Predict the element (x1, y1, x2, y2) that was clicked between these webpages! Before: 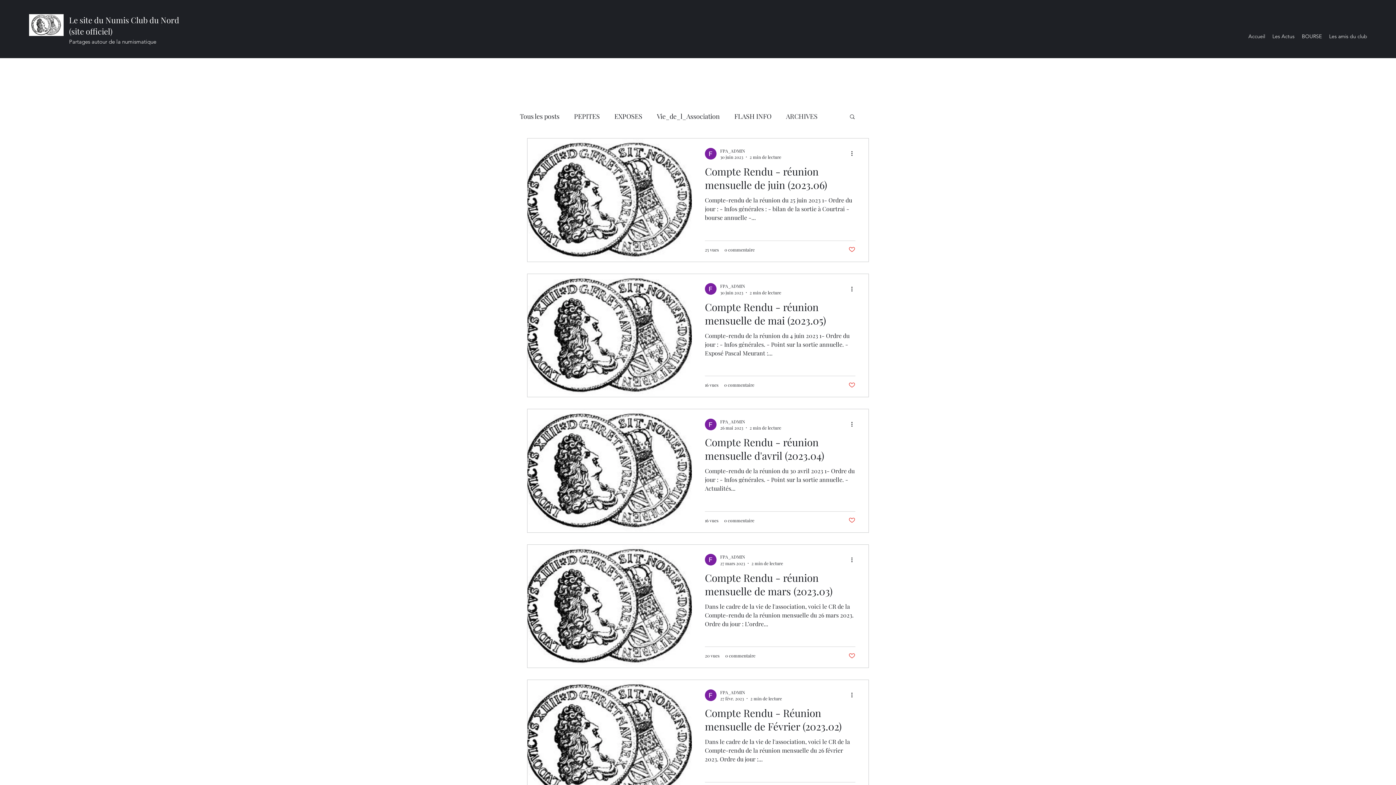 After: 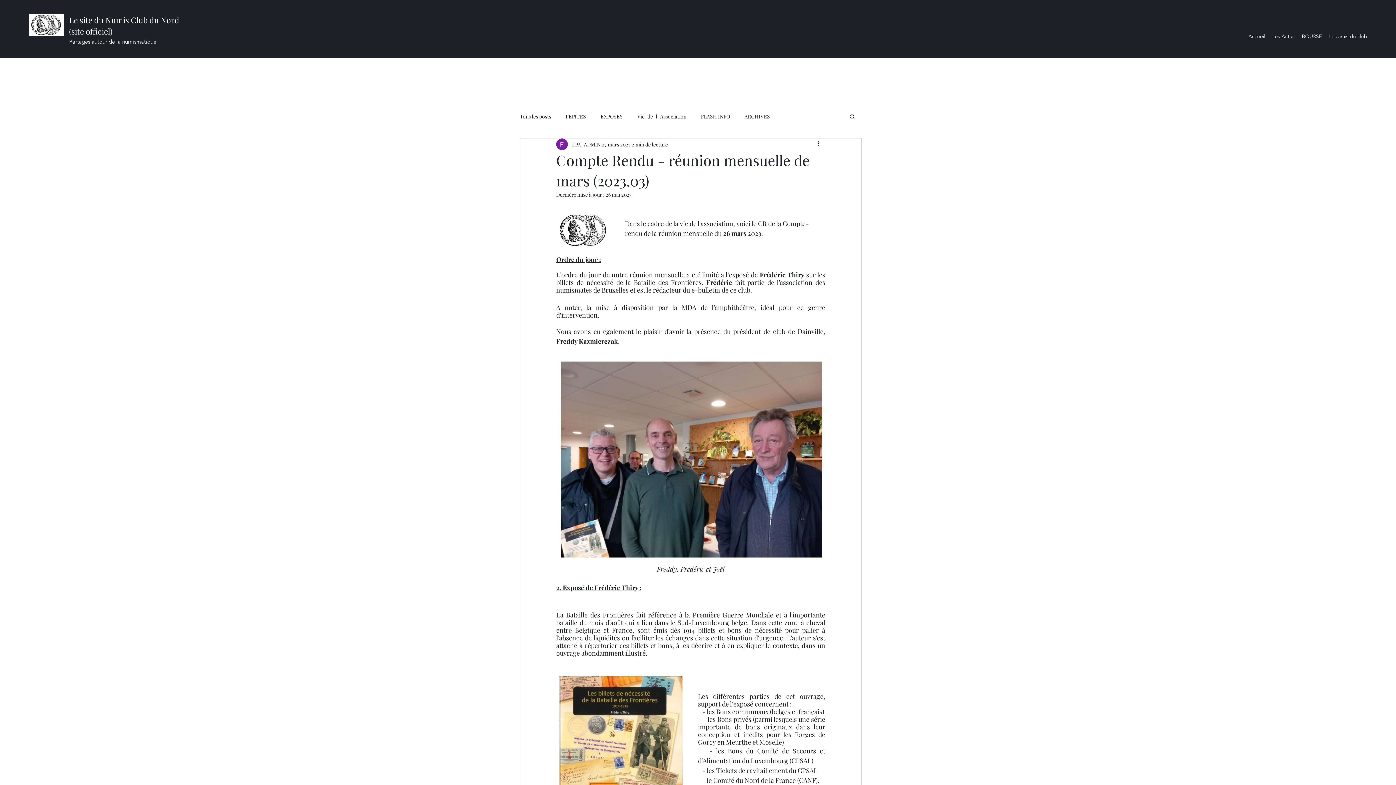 Action: label: Compte Rendu - réunion mensuelle de mars (2023.03) bbox: (705, 570, 855, 602)